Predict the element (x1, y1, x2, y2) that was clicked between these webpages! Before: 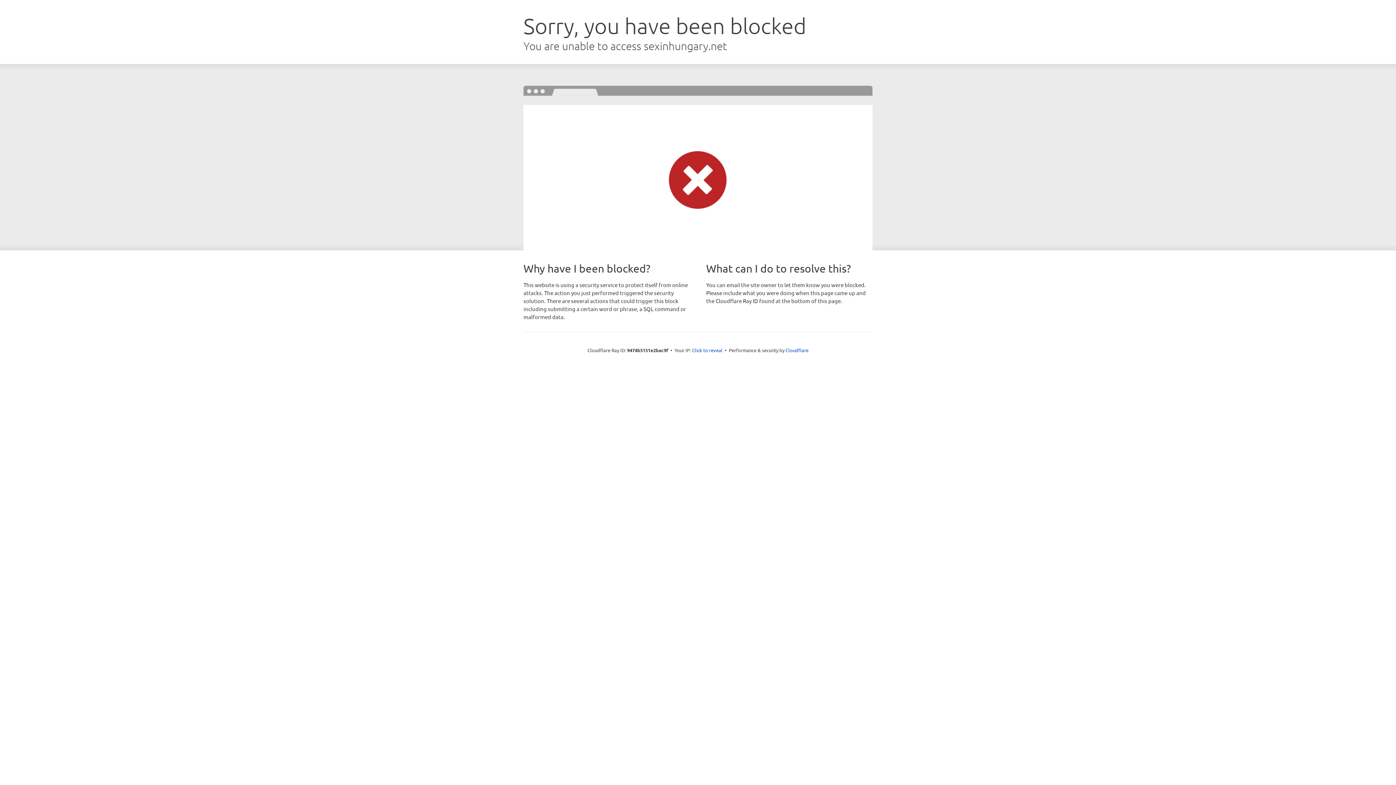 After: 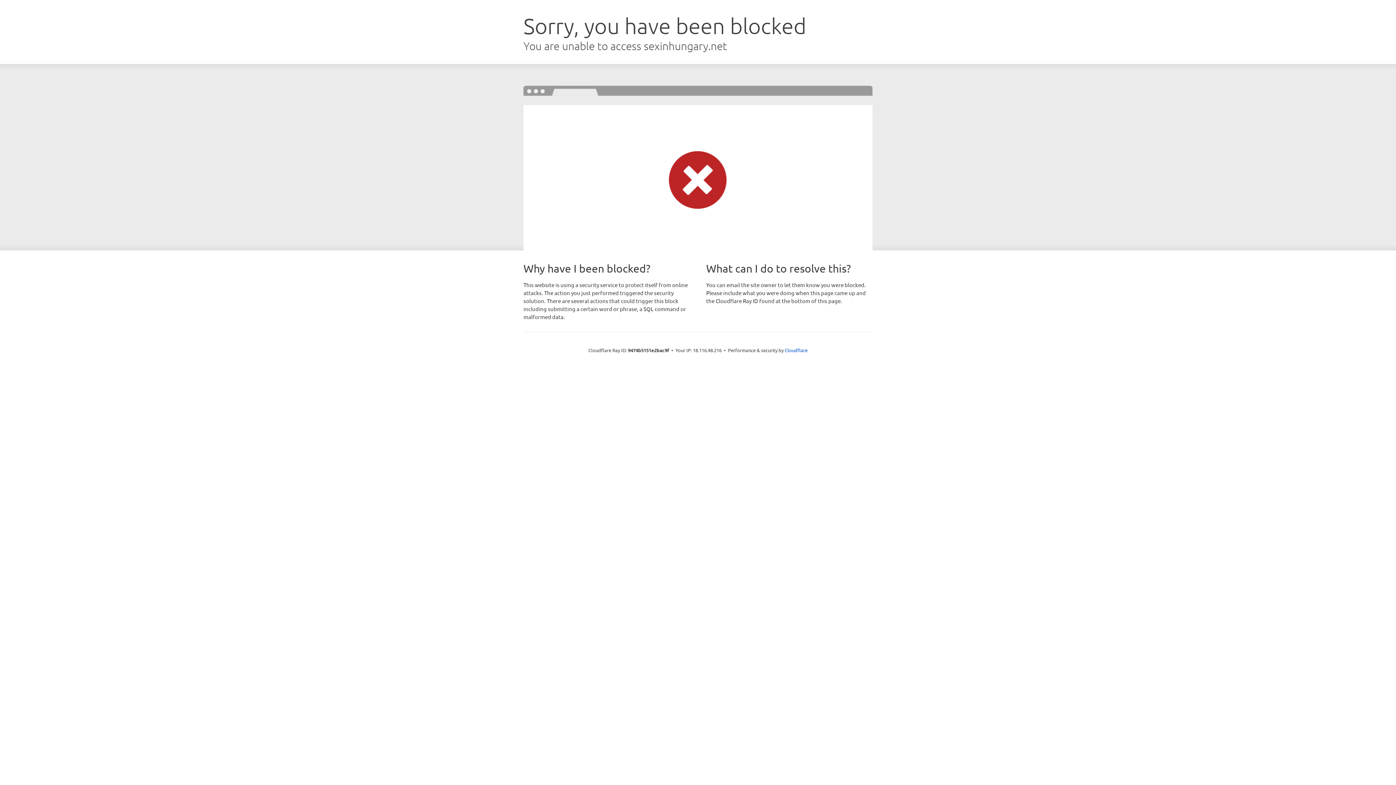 Action: bbox: (692, 346, 722, 353) label: Click to reveal